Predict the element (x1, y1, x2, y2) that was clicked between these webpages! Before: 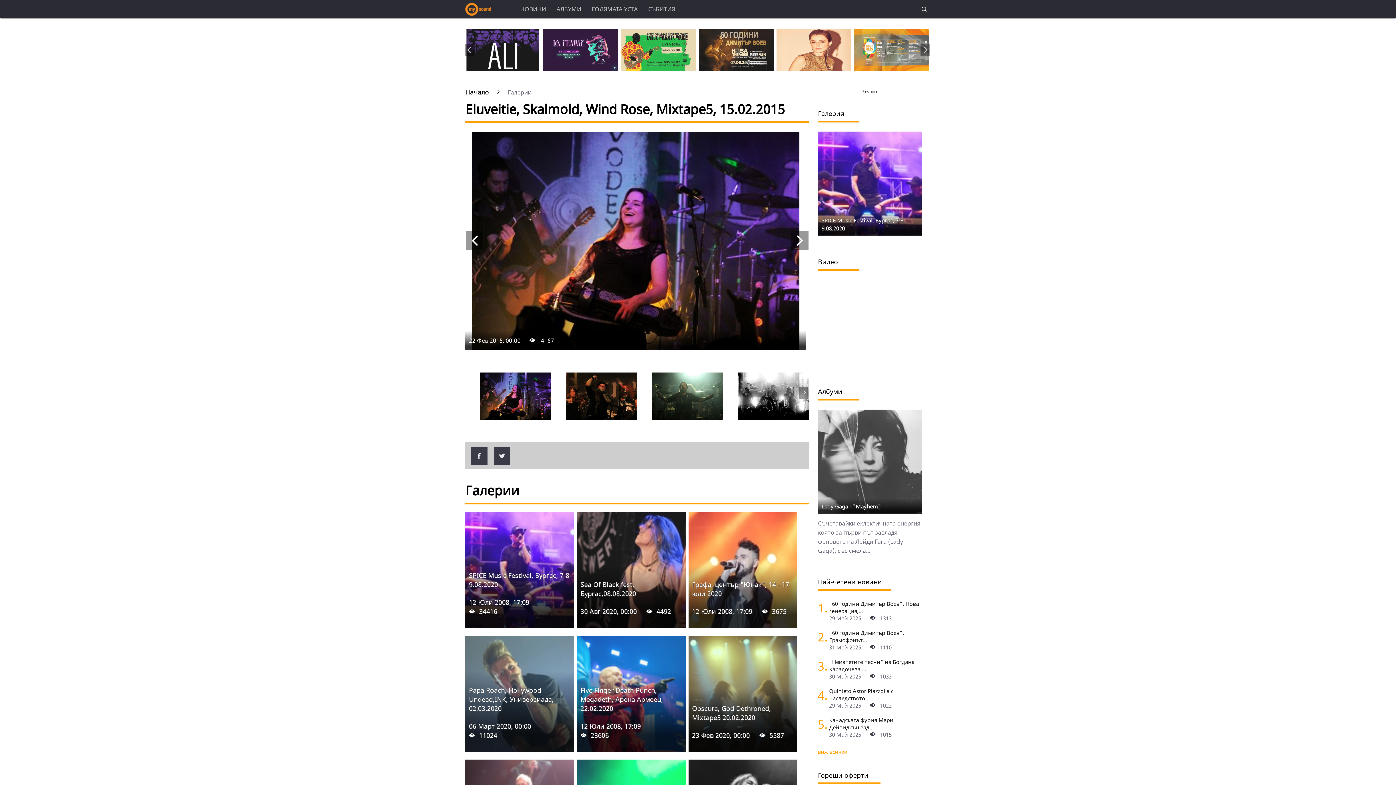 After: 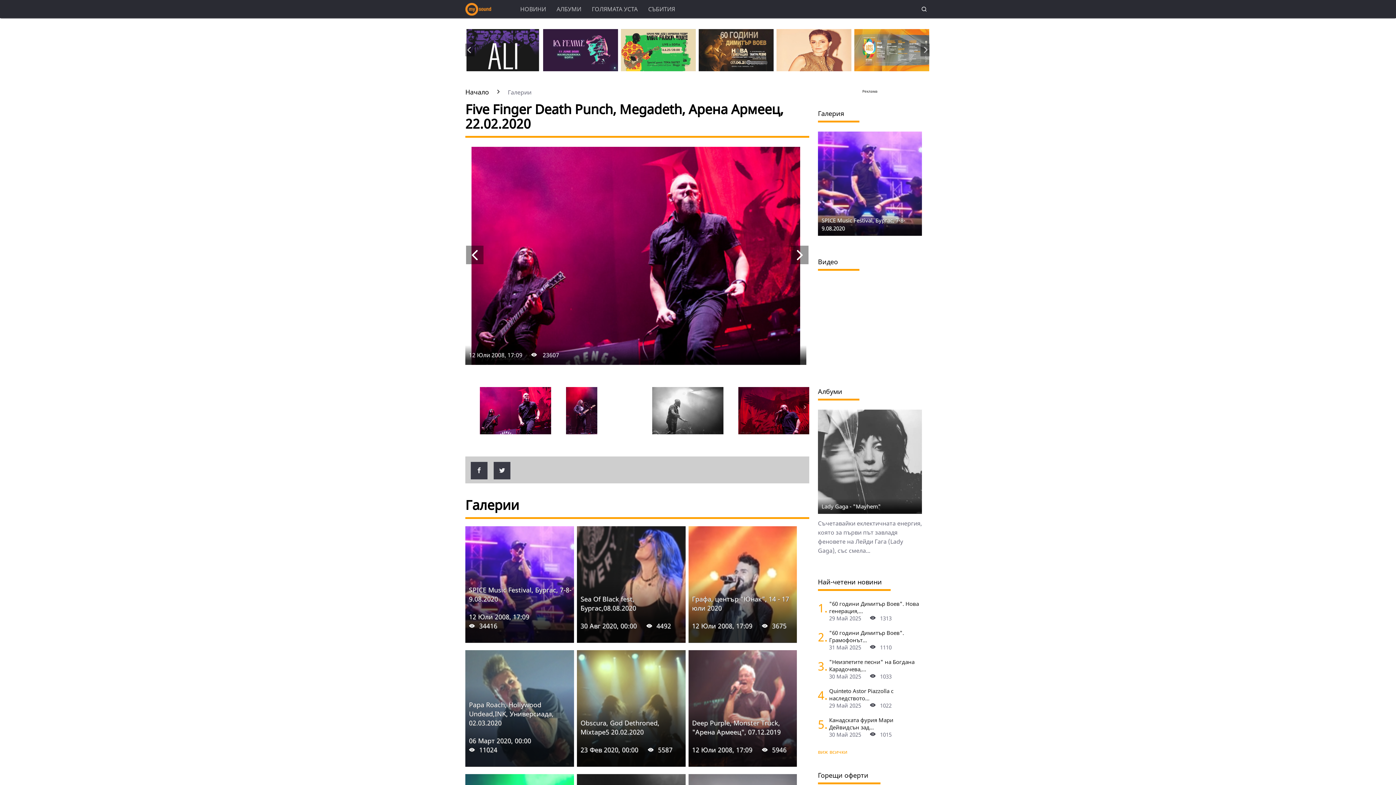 Action: label: Five Finger Death Punch, Megadeth, Арена Армеец, 22.02.2020 bbox: (580, 686, 663, 713)